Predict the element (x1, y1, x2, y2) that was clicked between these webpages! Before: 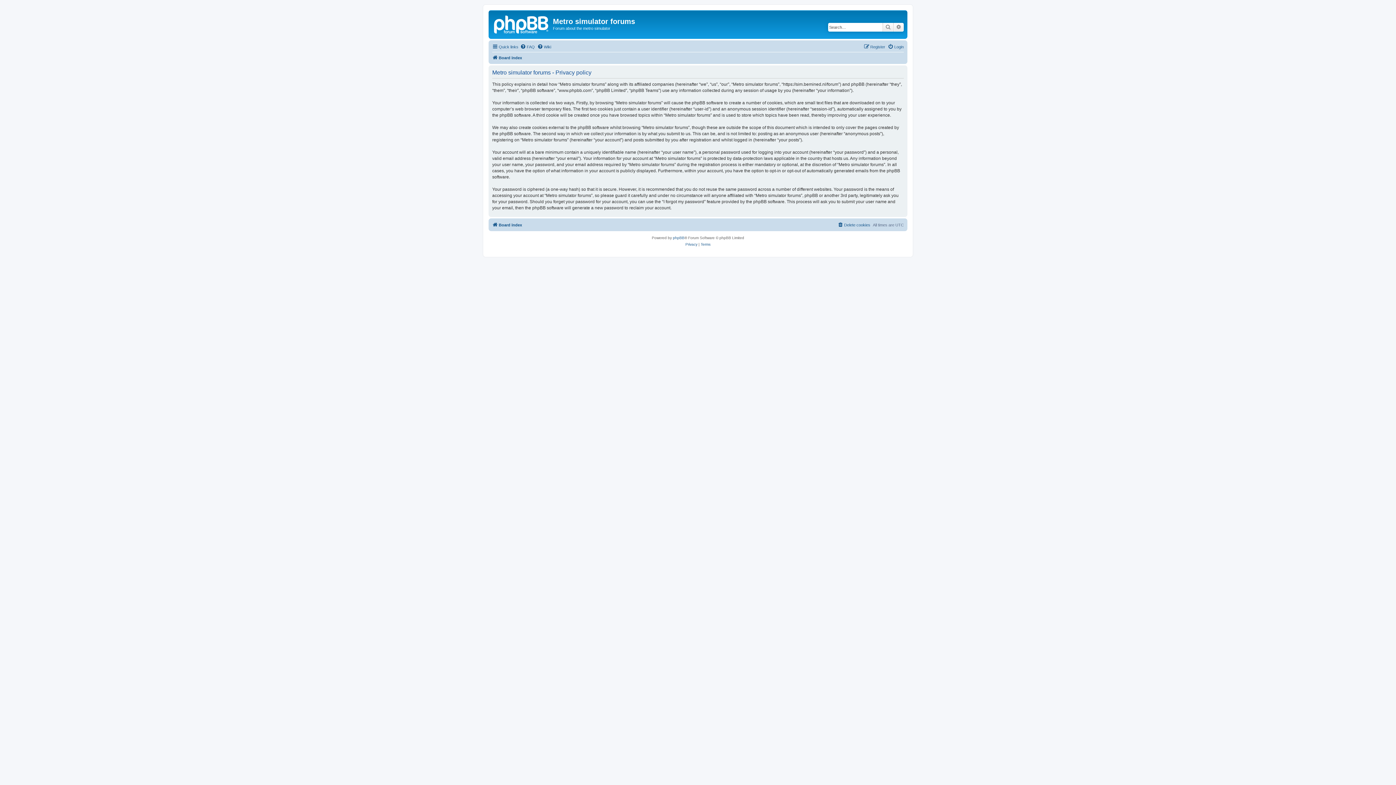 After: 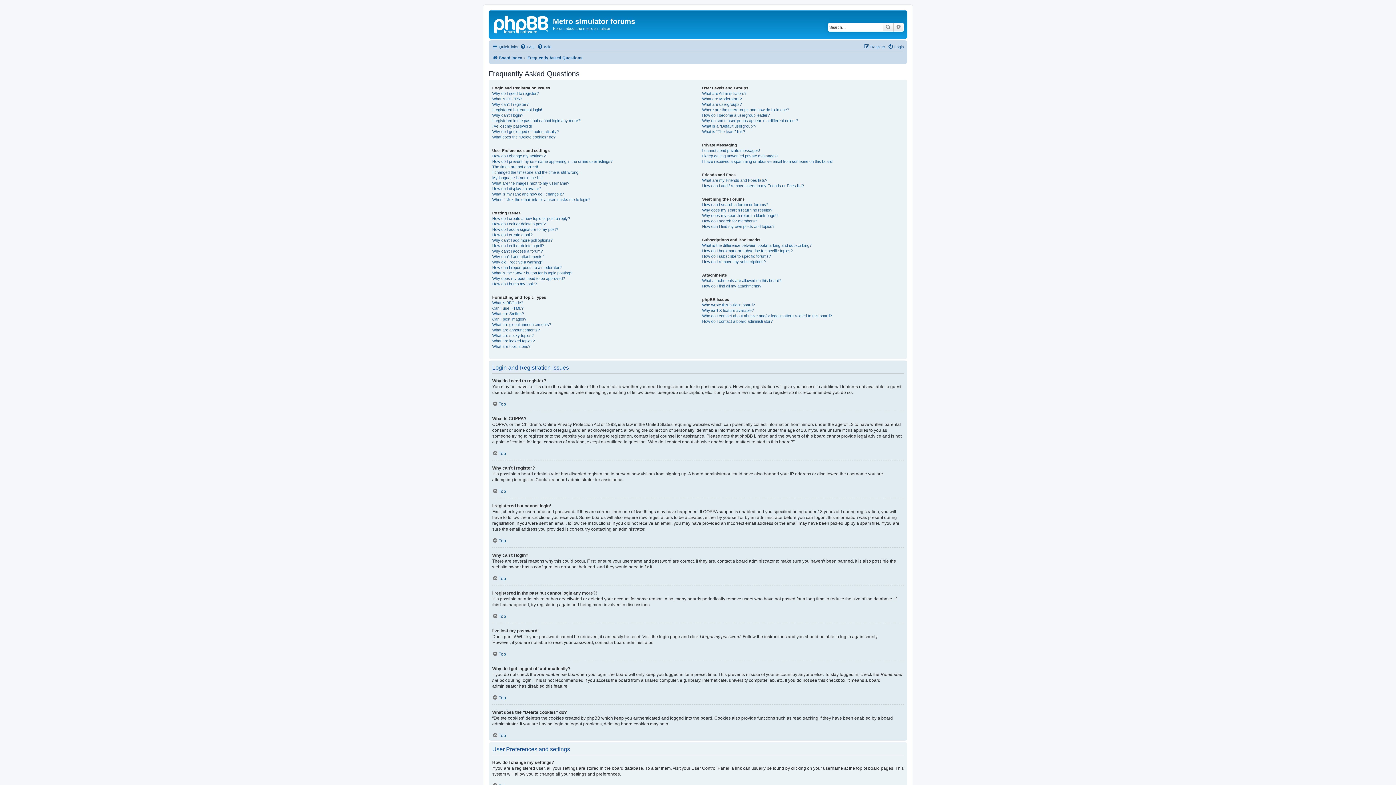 Action: label: FAQ bbox: (520, 42, 534, 51)